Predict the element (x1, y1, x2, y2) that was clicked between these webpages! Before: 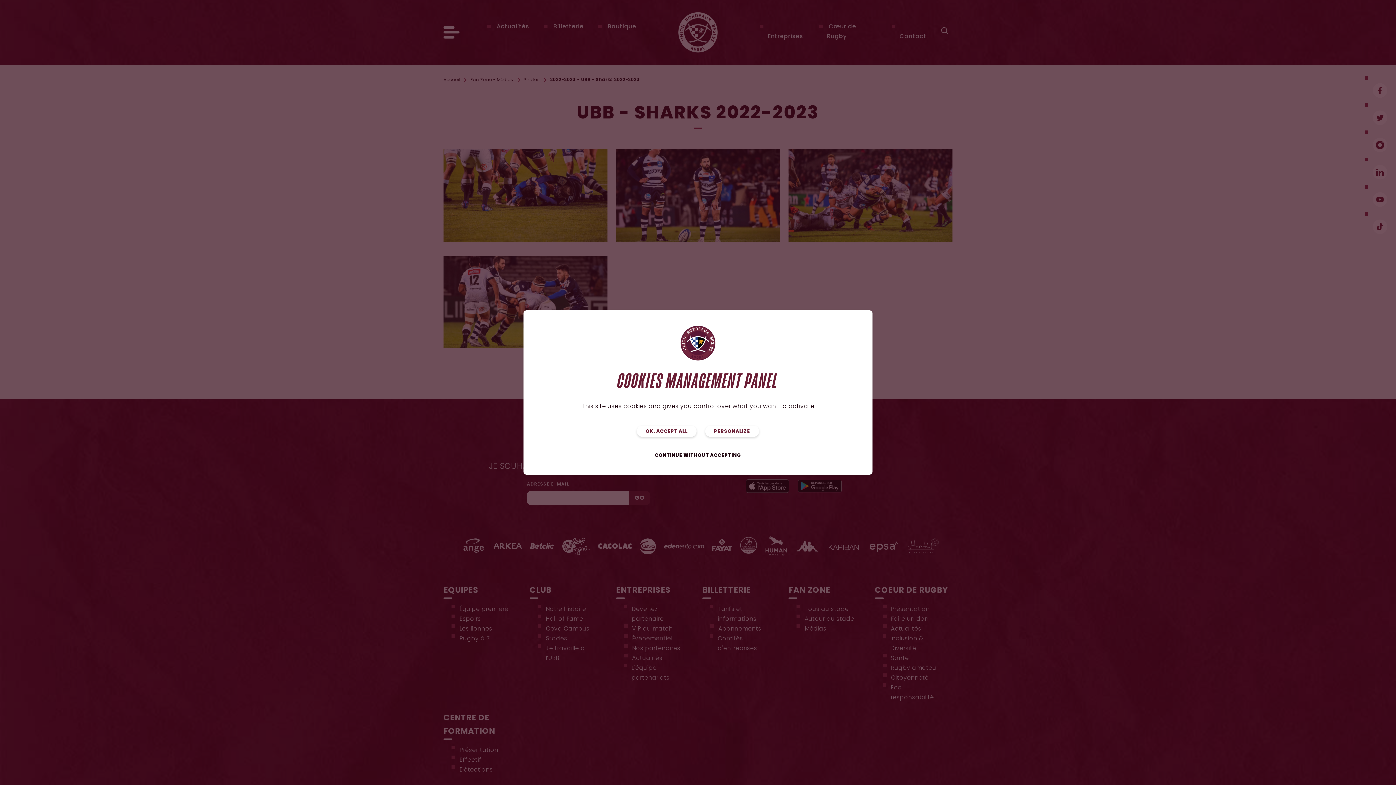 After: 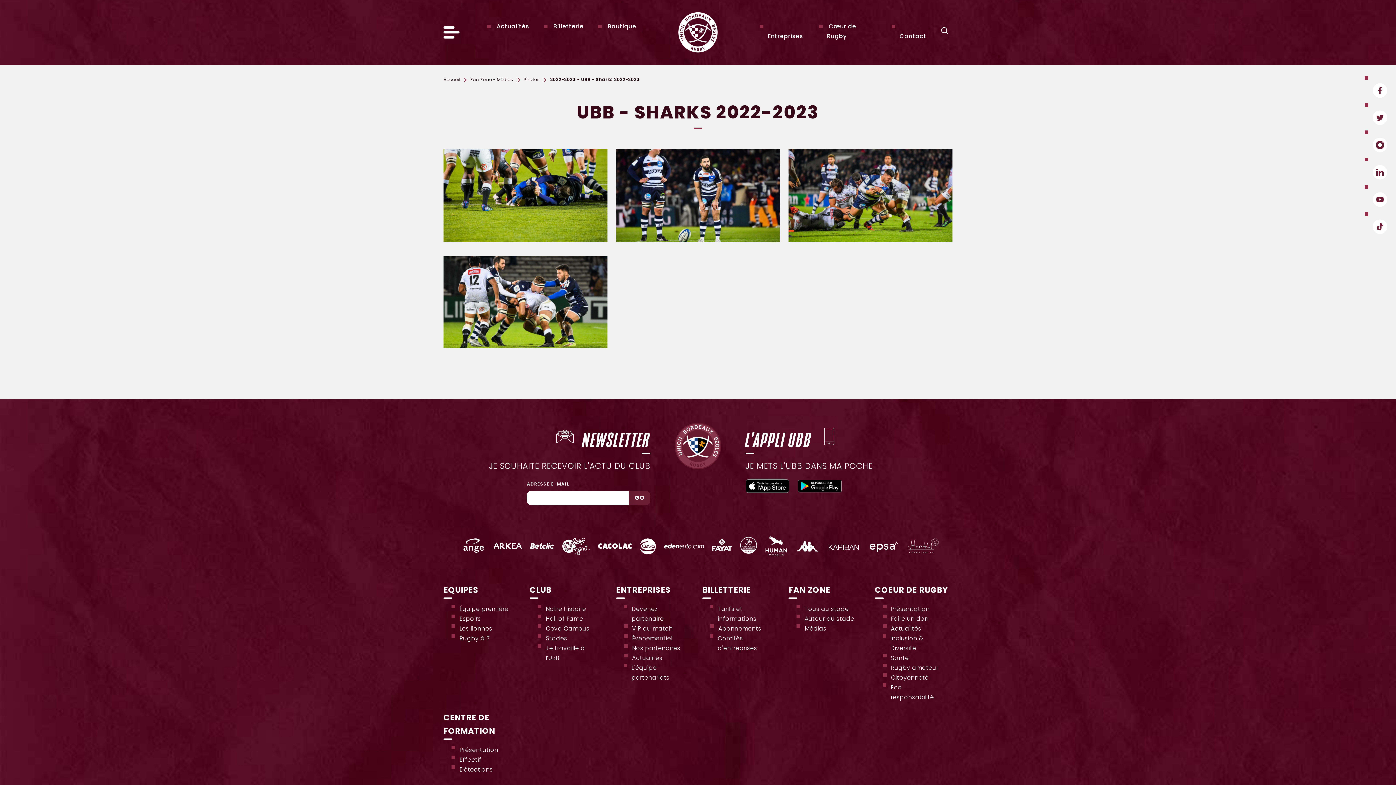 Action: label: CONTINUE WITHOUT ACCEPTING bbox: (654, 451, 741, 460)